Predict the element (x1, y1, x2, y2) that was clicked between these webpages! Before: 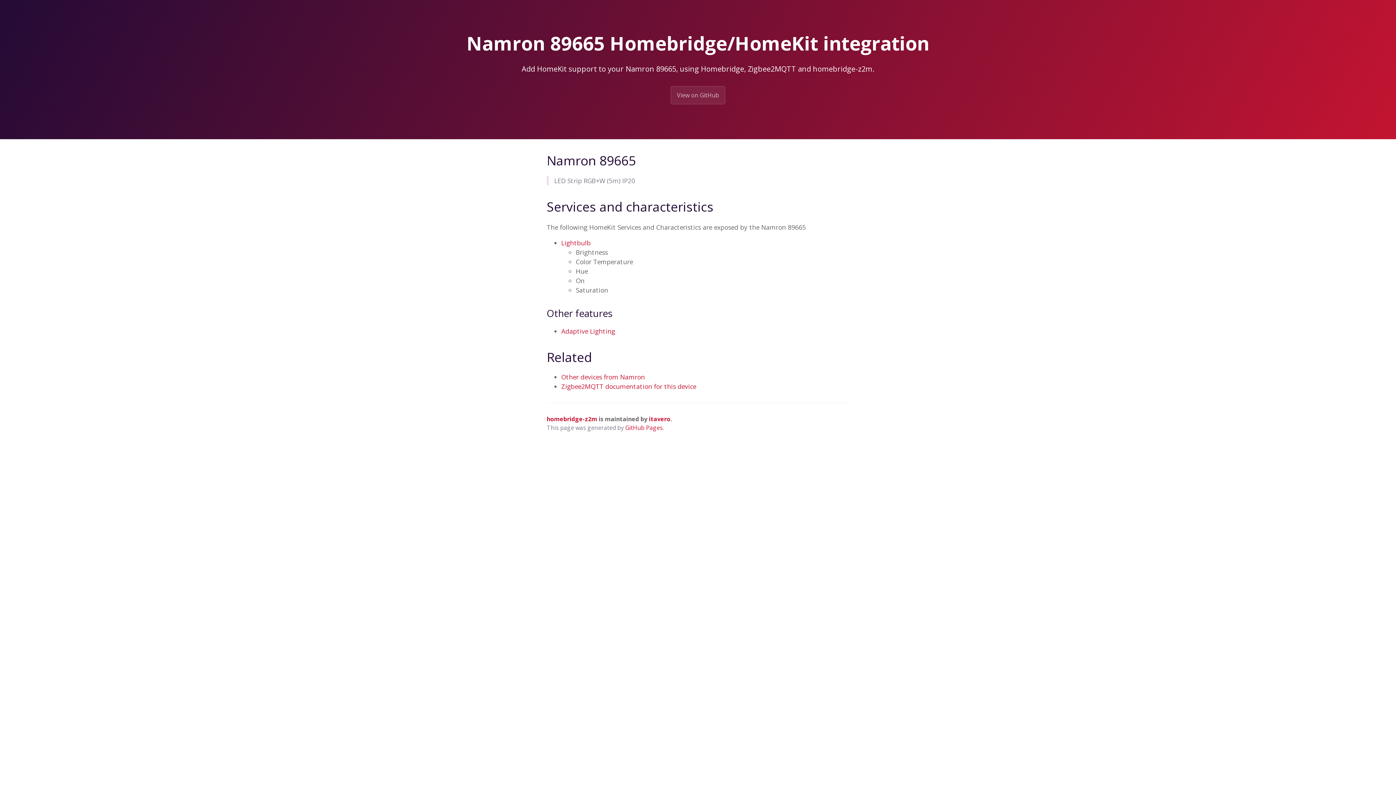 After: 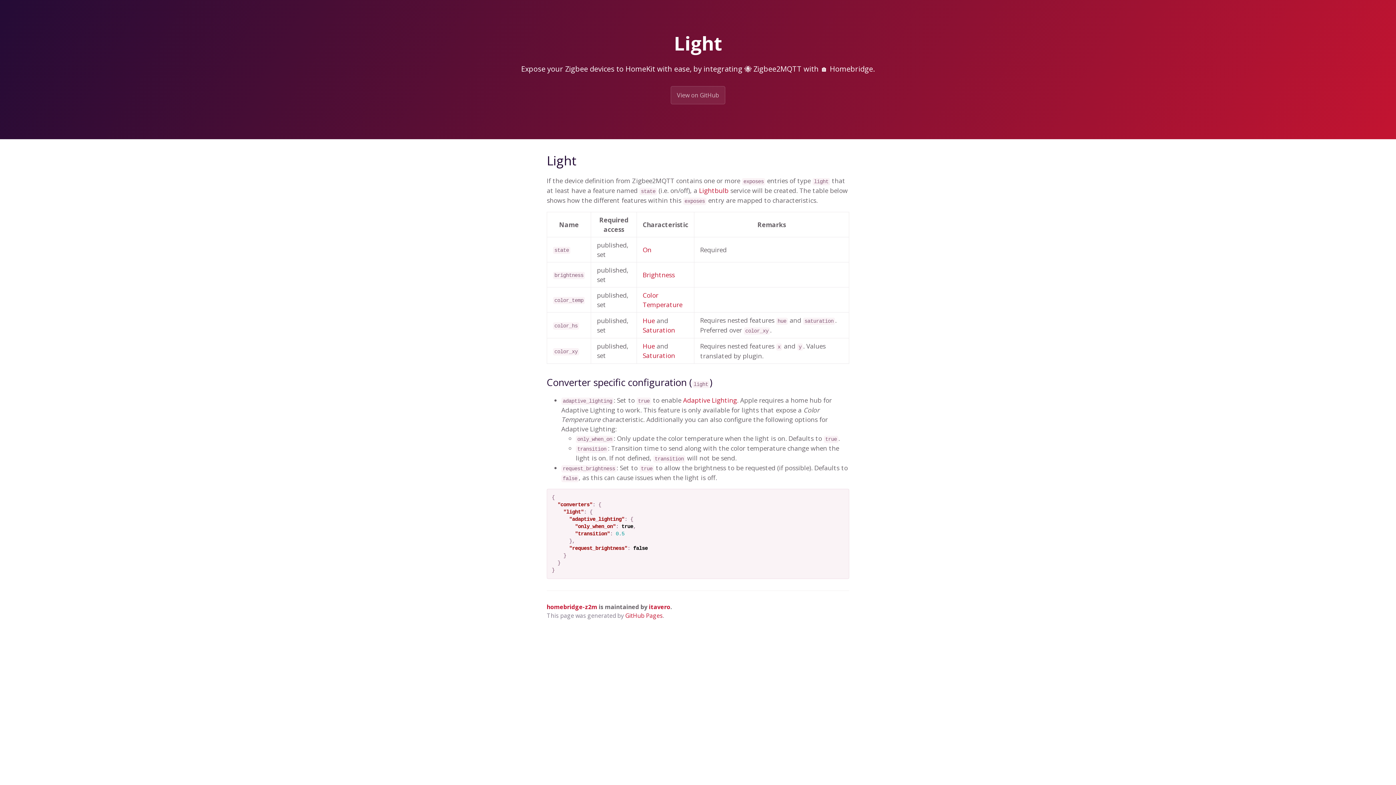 Action: bbox: (561, 327, 615, 335) label: Adaptive Lighting